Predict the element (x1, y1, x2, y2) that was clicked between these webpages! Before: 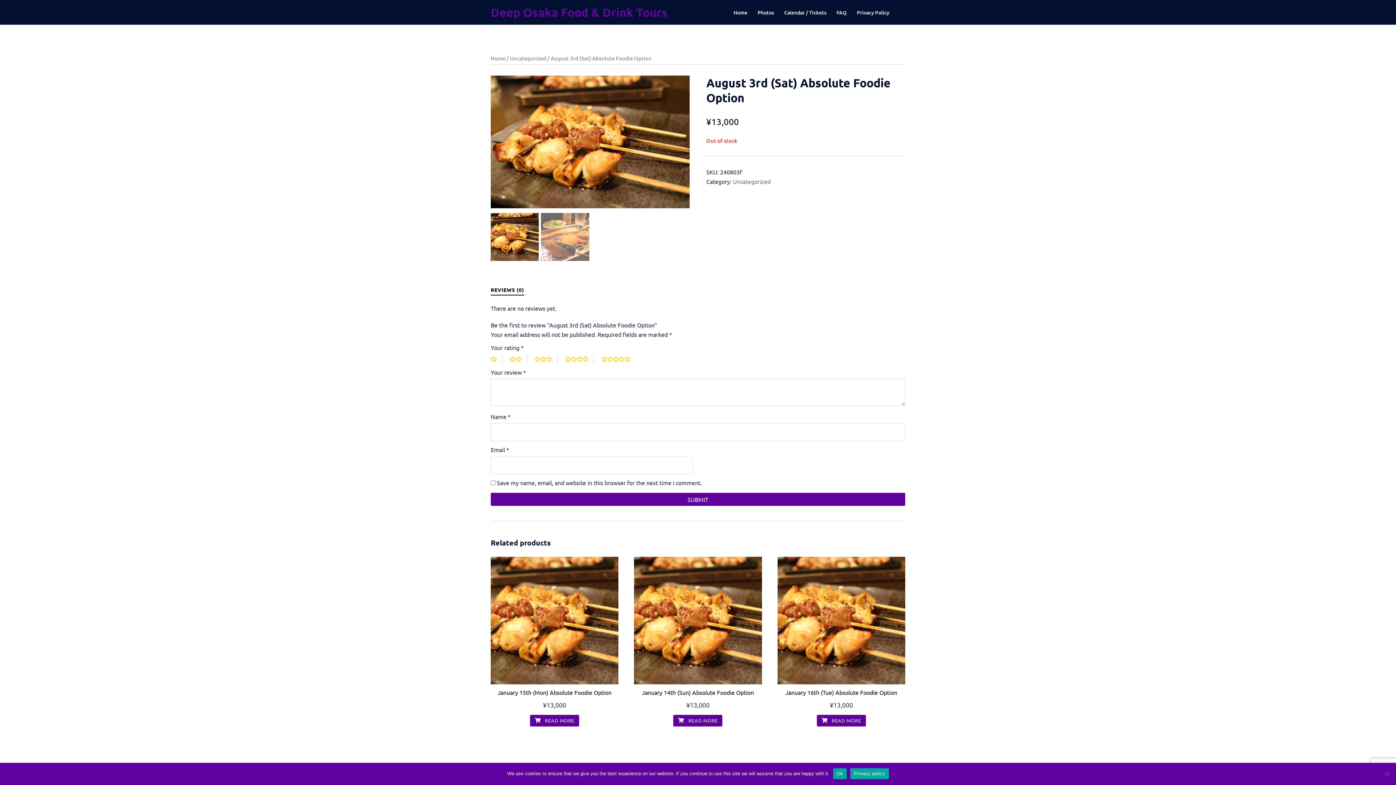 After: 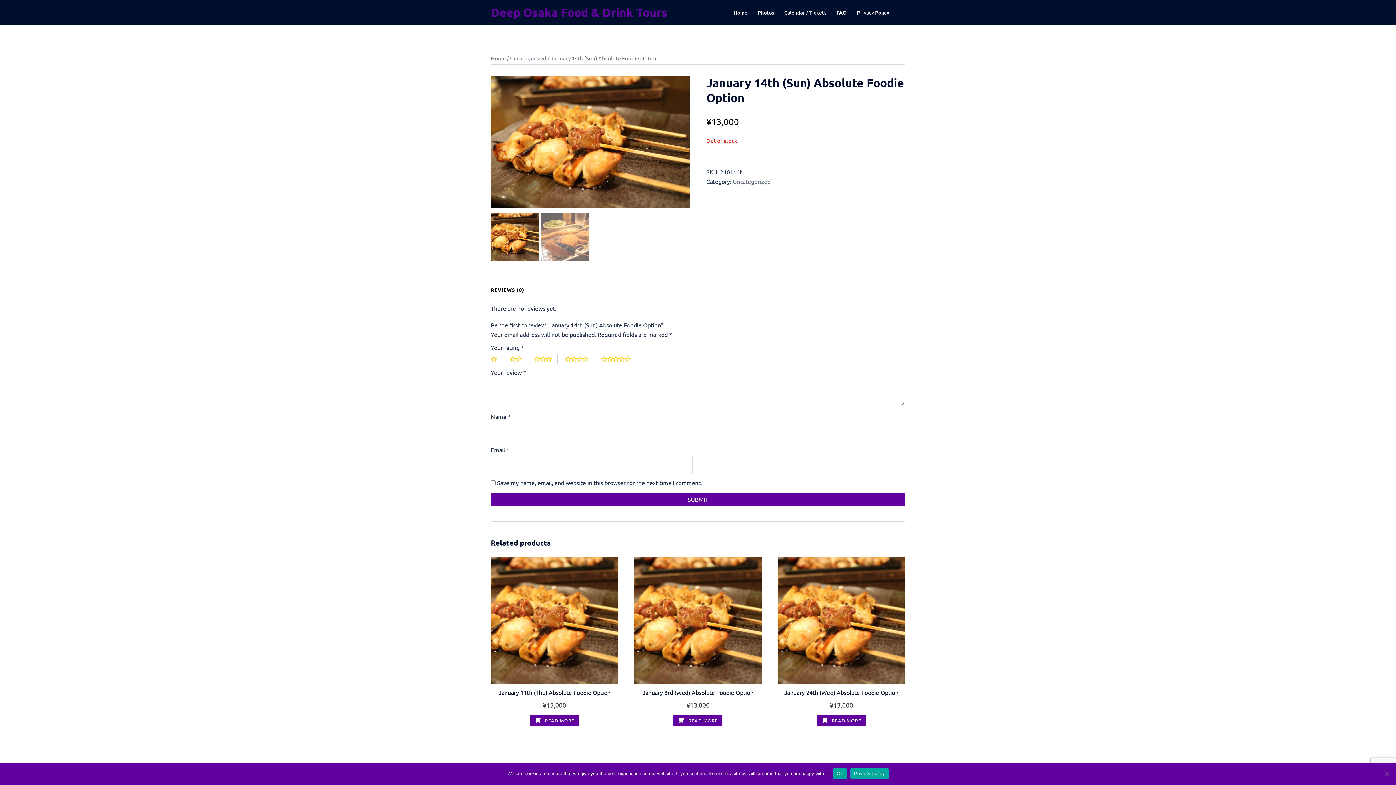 Action: label: January 14th (Sun) Absolute Foodie Option
¥13,000 bbox: (634, 557, 762, 710)